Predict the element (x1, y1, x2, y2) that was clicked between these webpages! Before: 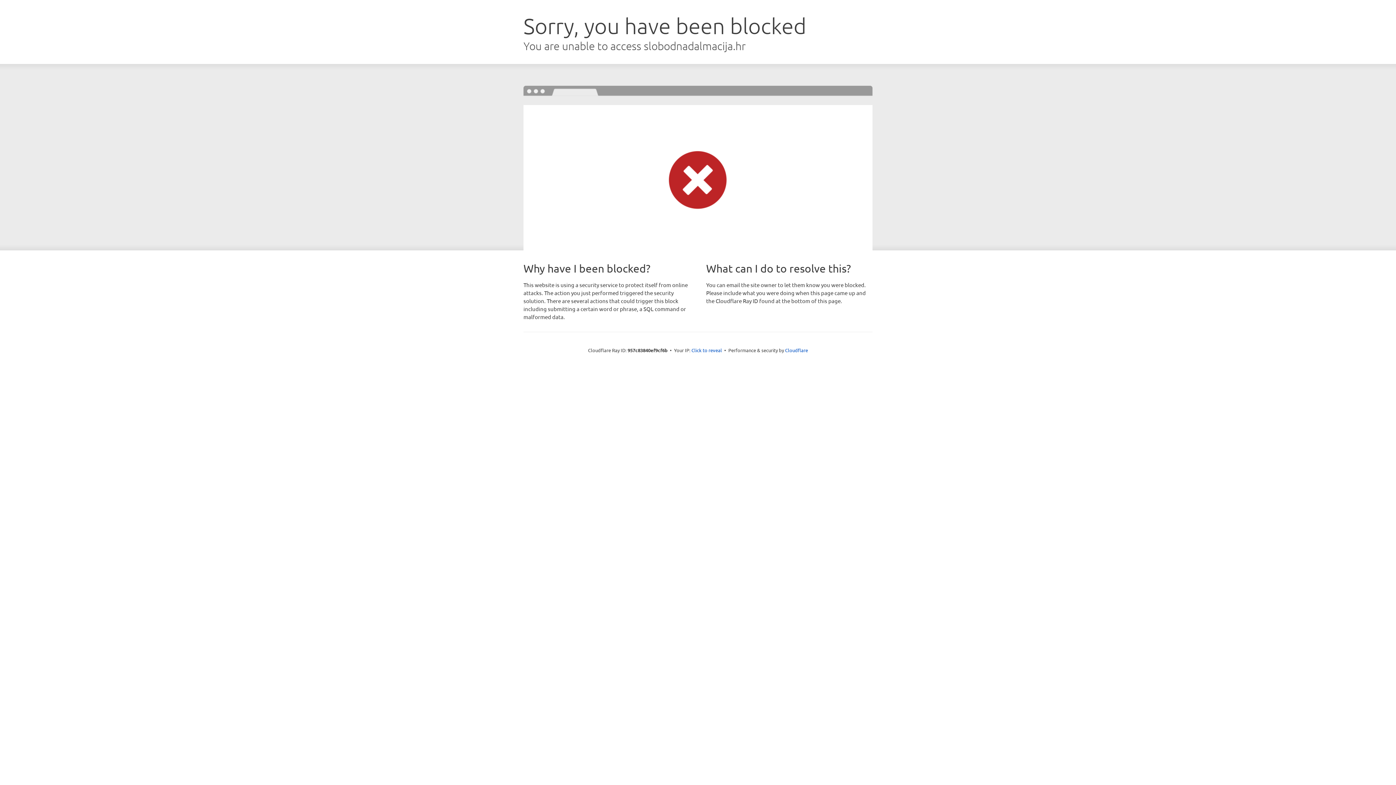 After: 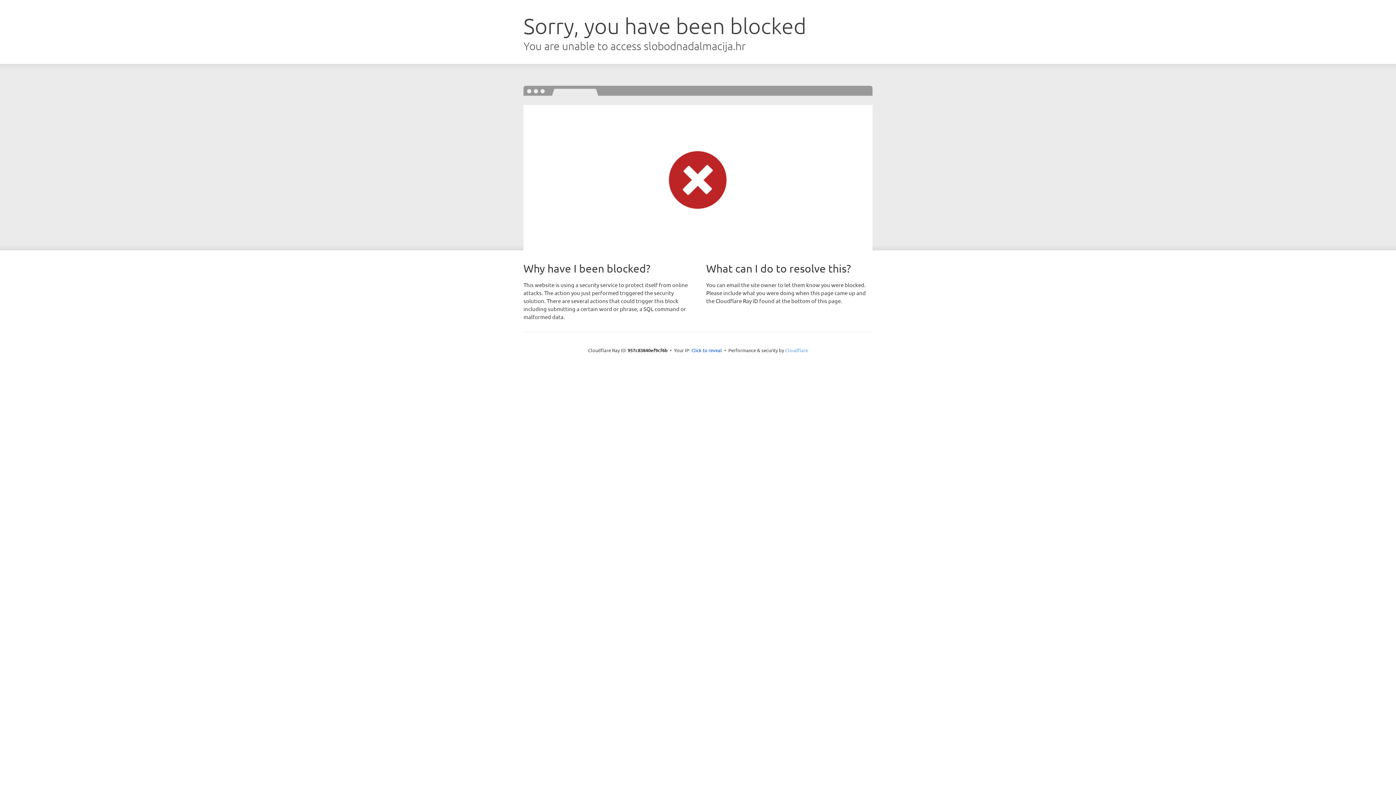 Action: bbox: (785, 347, 808, 353) label: Cloudflare